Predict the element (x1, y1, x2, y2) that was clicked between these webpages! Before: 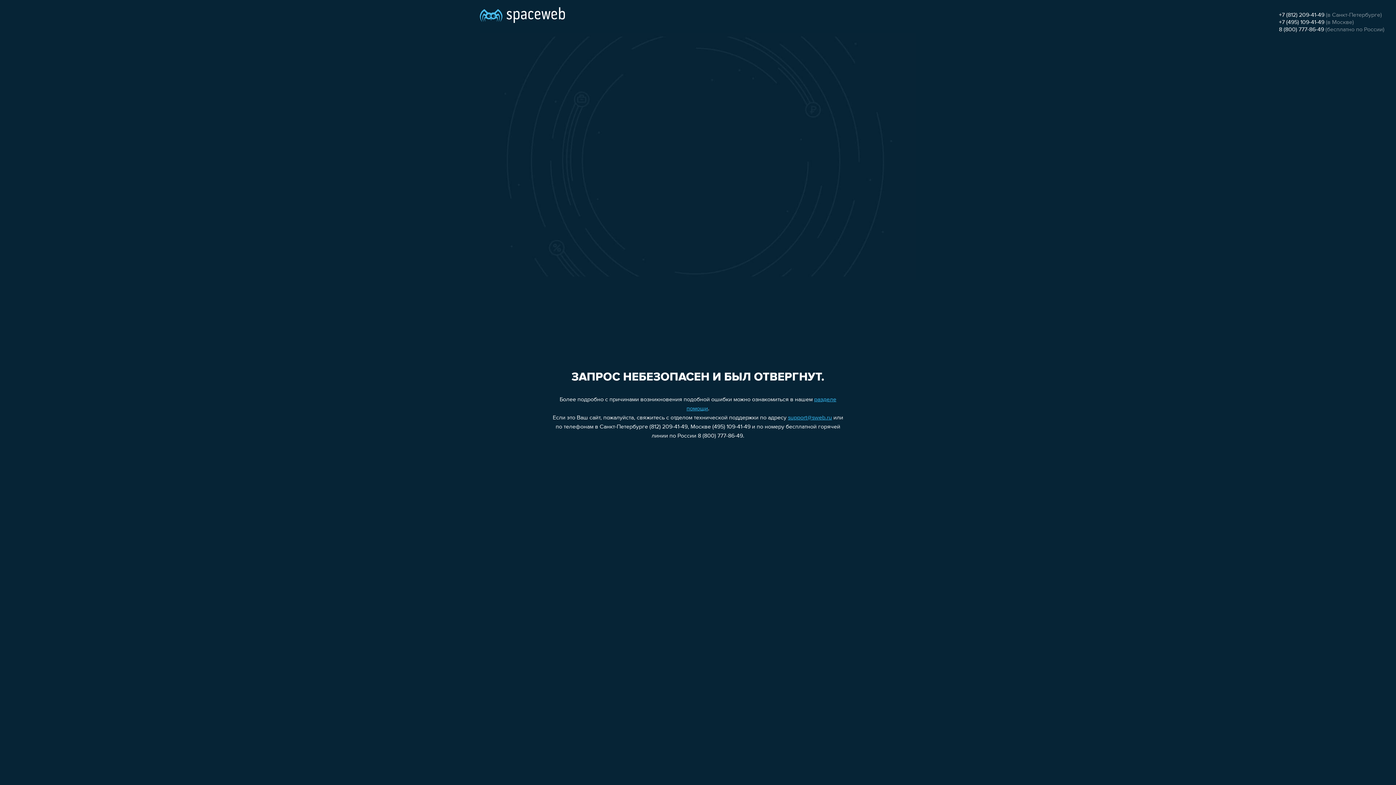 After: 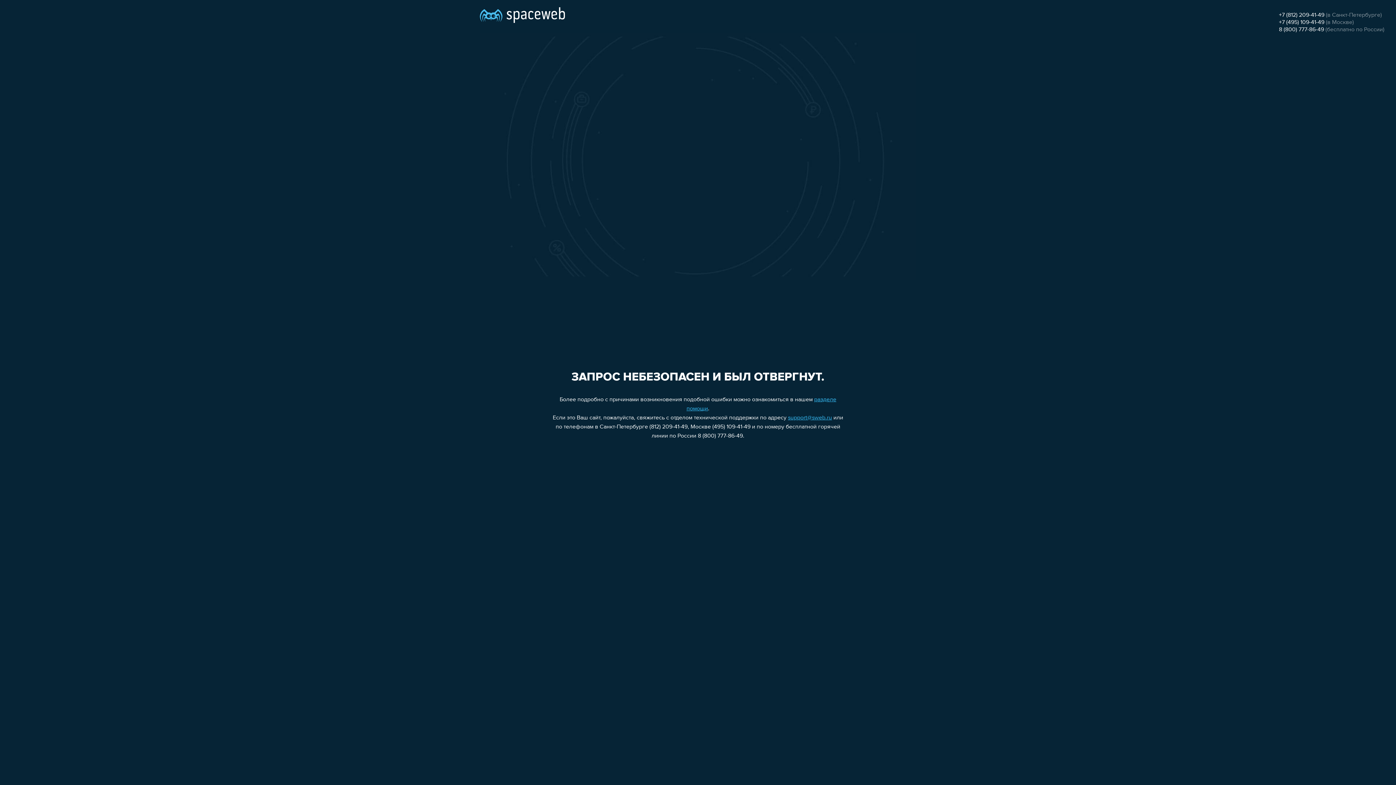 Action: bbox: (1279, 26, 1324, 32) label: 8 (800) 777-86-49